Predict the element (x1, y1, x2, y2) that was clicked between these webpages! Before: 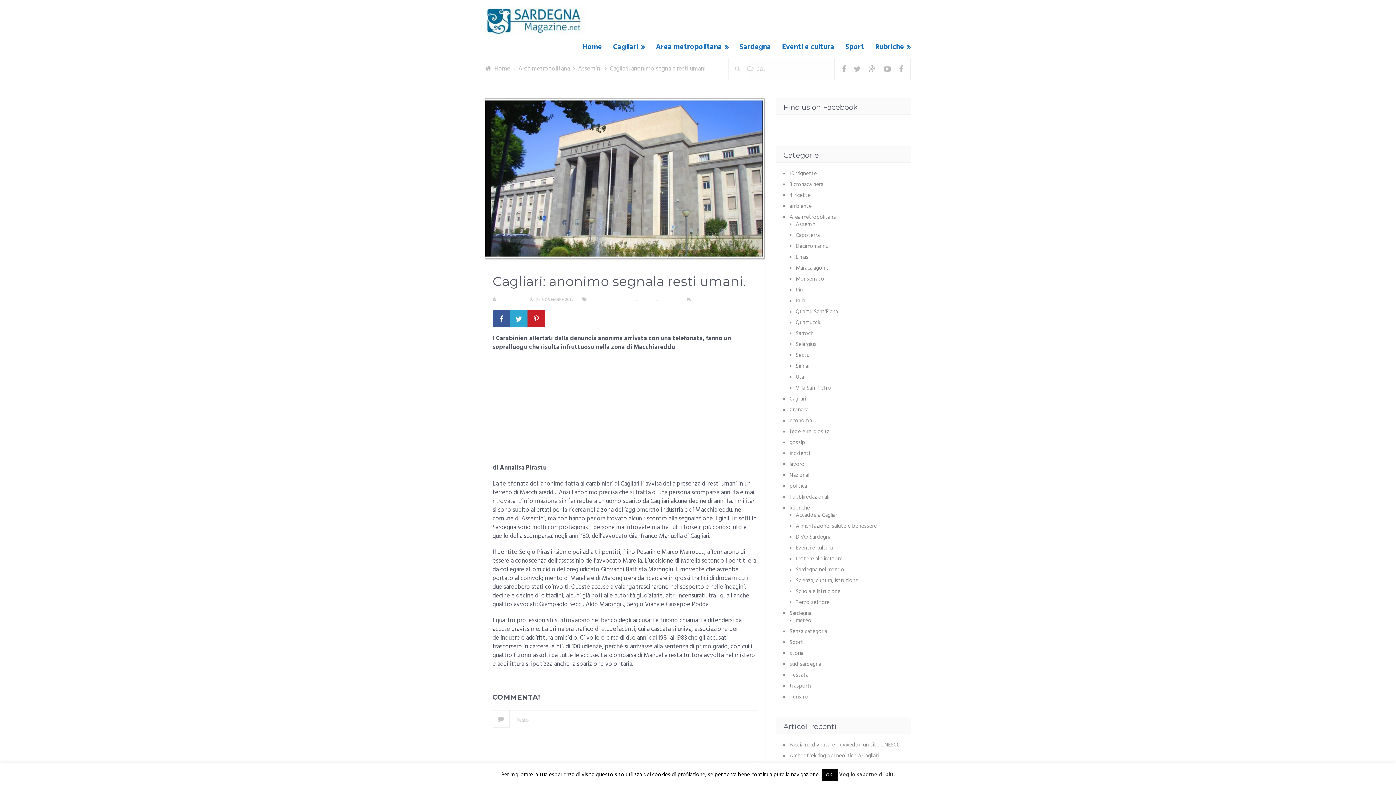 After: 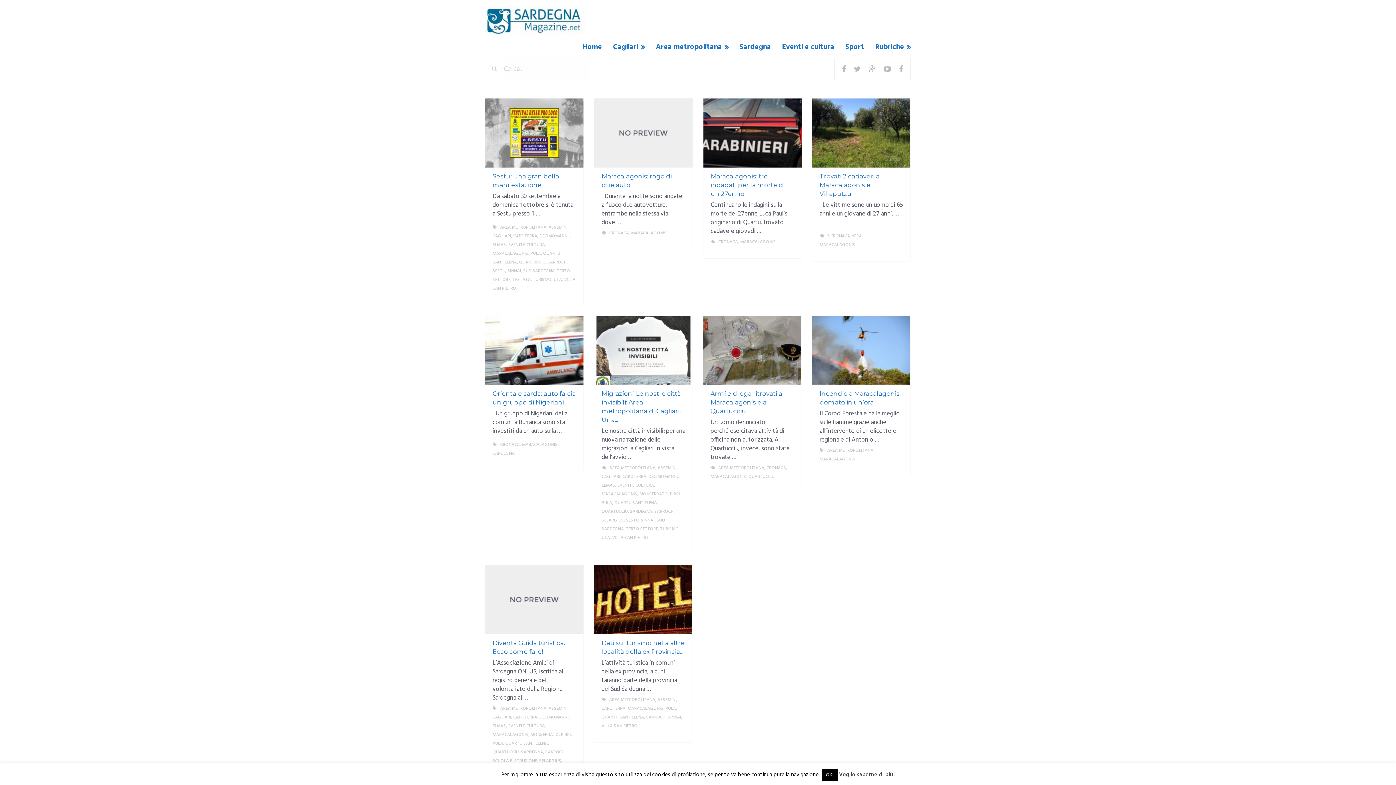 Action: bbox: (796, 264, 829, 272) label: Maracalagonis